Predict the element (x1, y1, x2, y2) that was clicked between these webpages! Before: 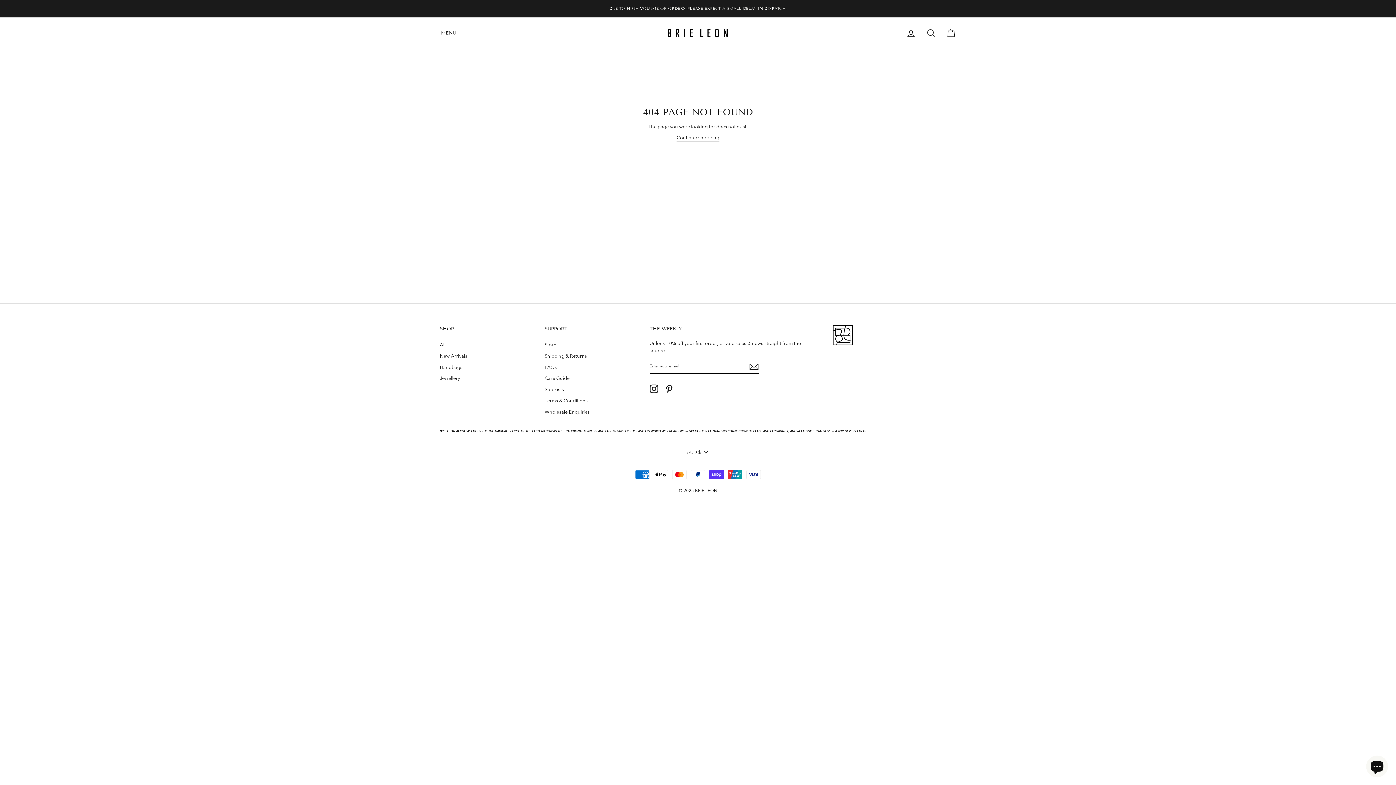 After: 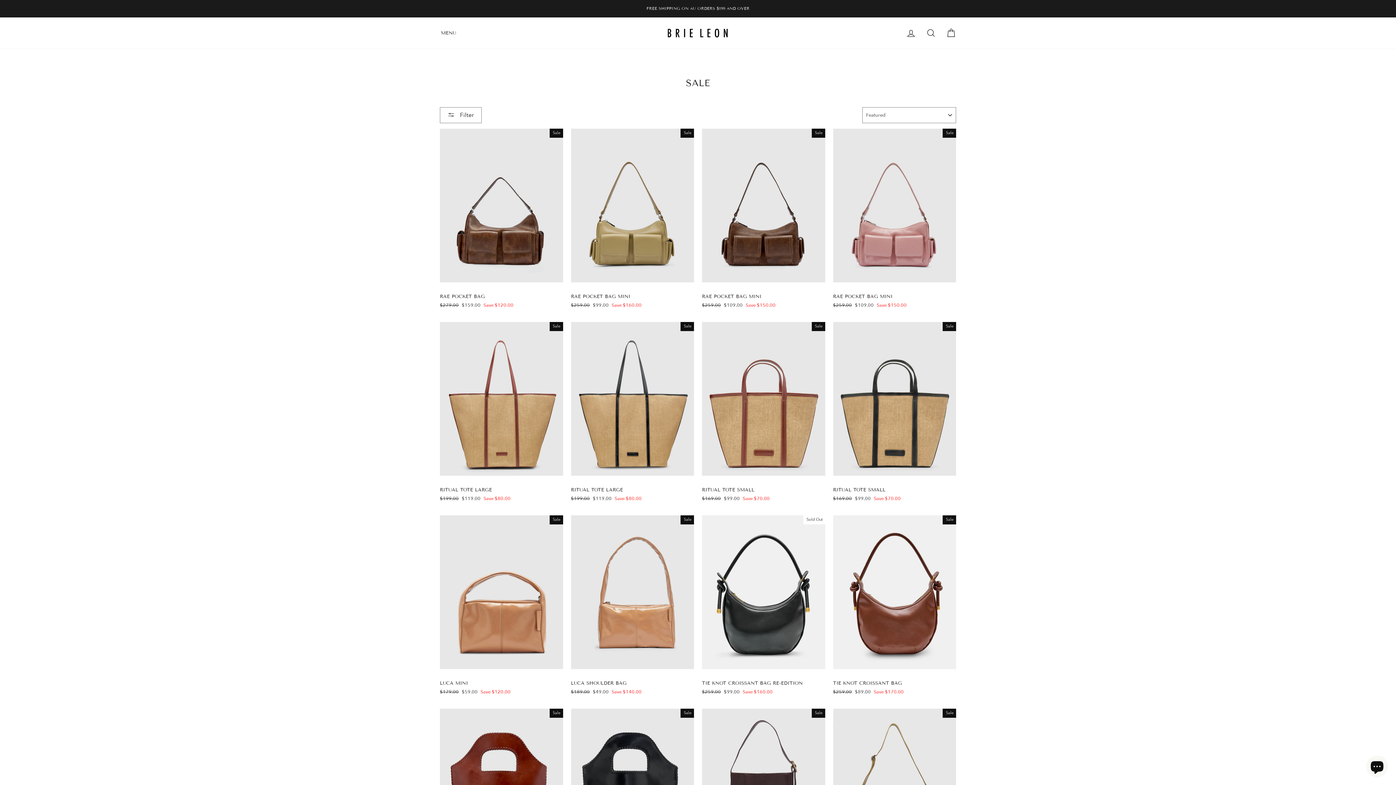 Action: label: DUE TO HIGH VOLUME OF ORDERS PLEASE EXPECT A SMALL DELAY IN DISPATCH. bbox: (441, 5, 954, 12)